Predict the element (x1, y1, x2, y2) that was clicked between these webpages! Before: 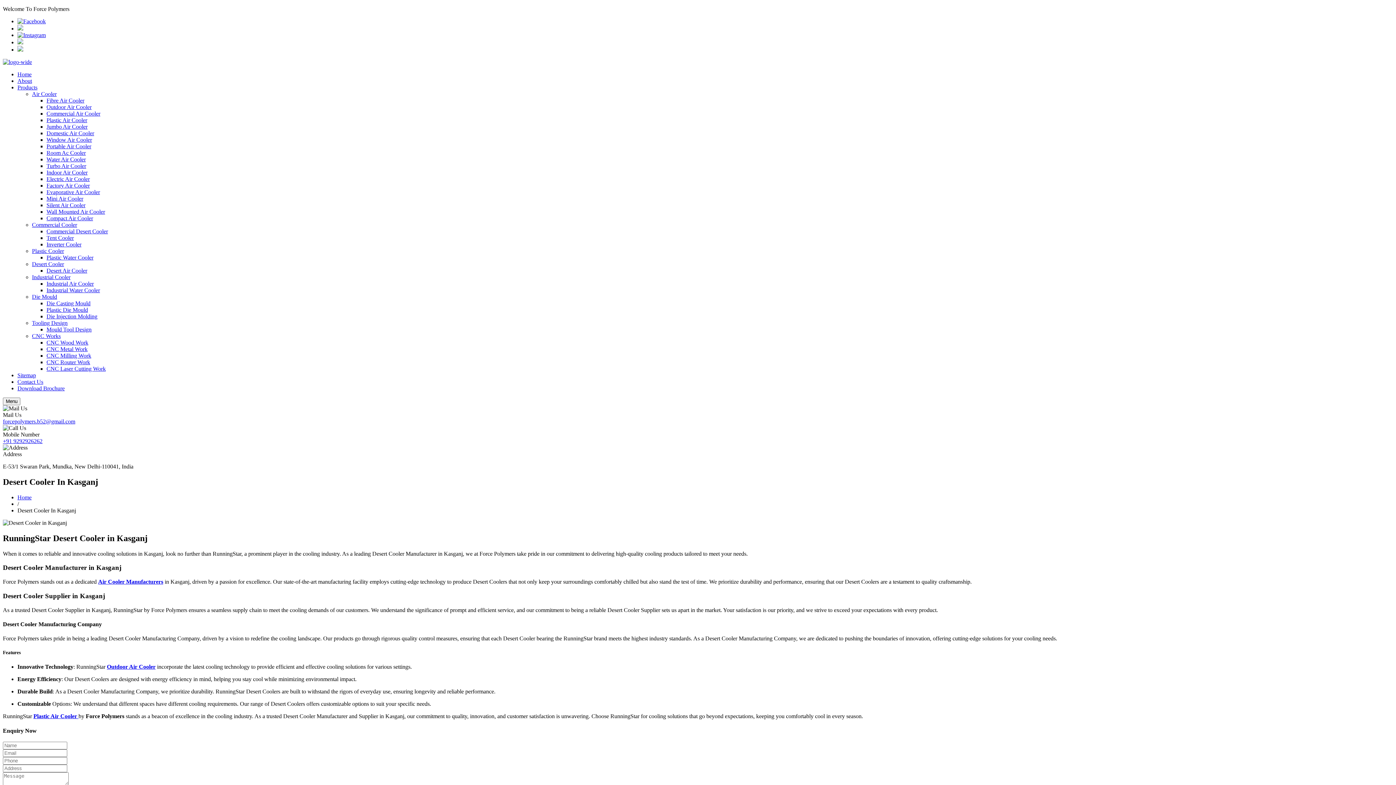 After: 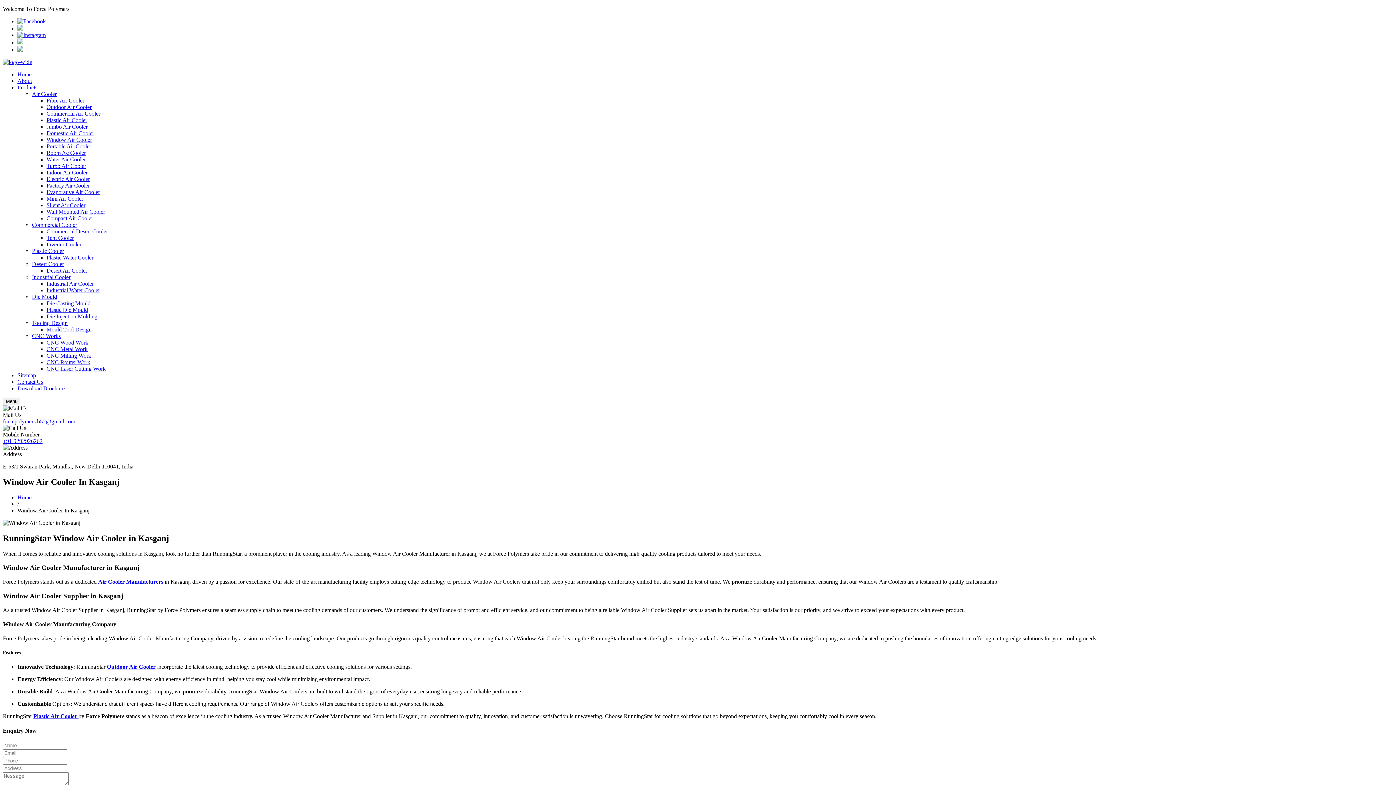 Action: bbox: (46, 136, 92, 142) label: Window Air Cooler